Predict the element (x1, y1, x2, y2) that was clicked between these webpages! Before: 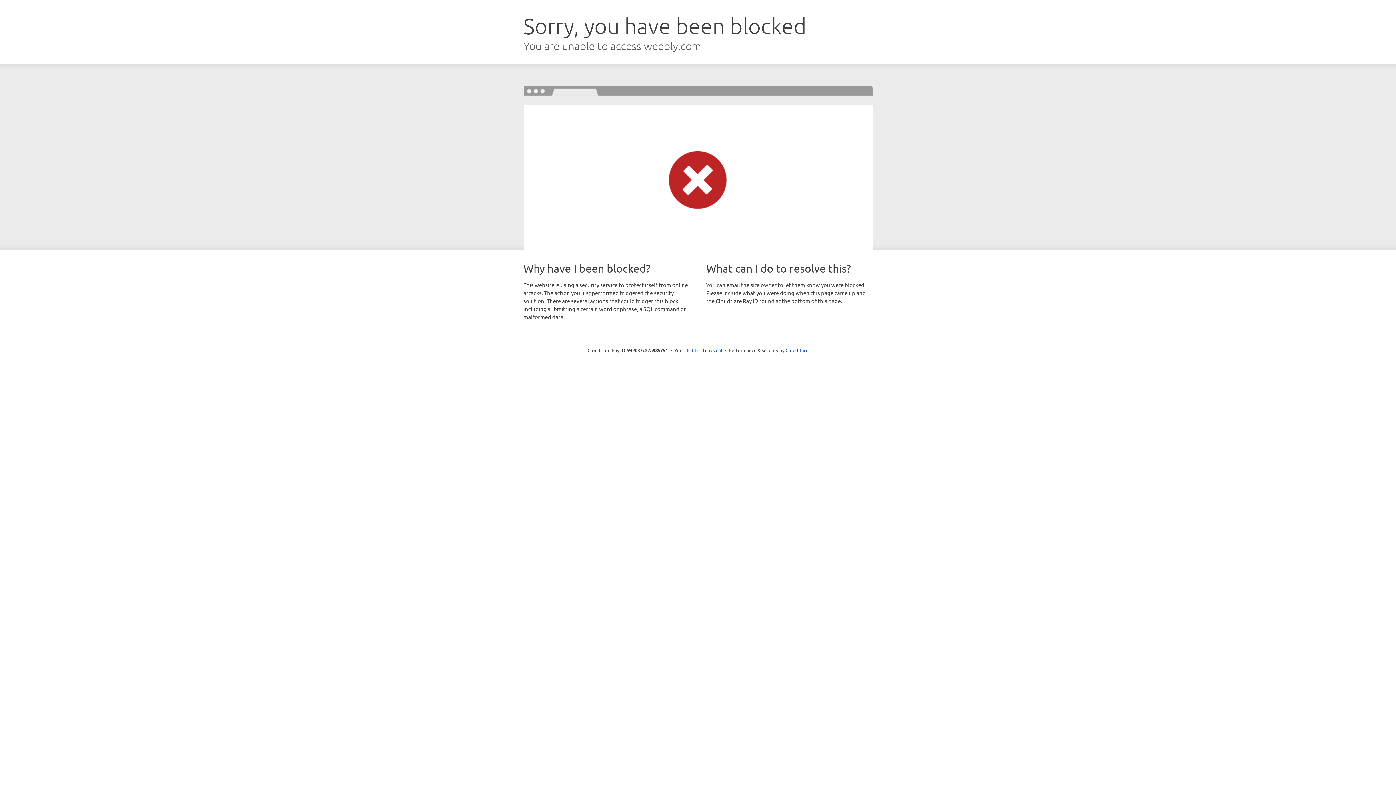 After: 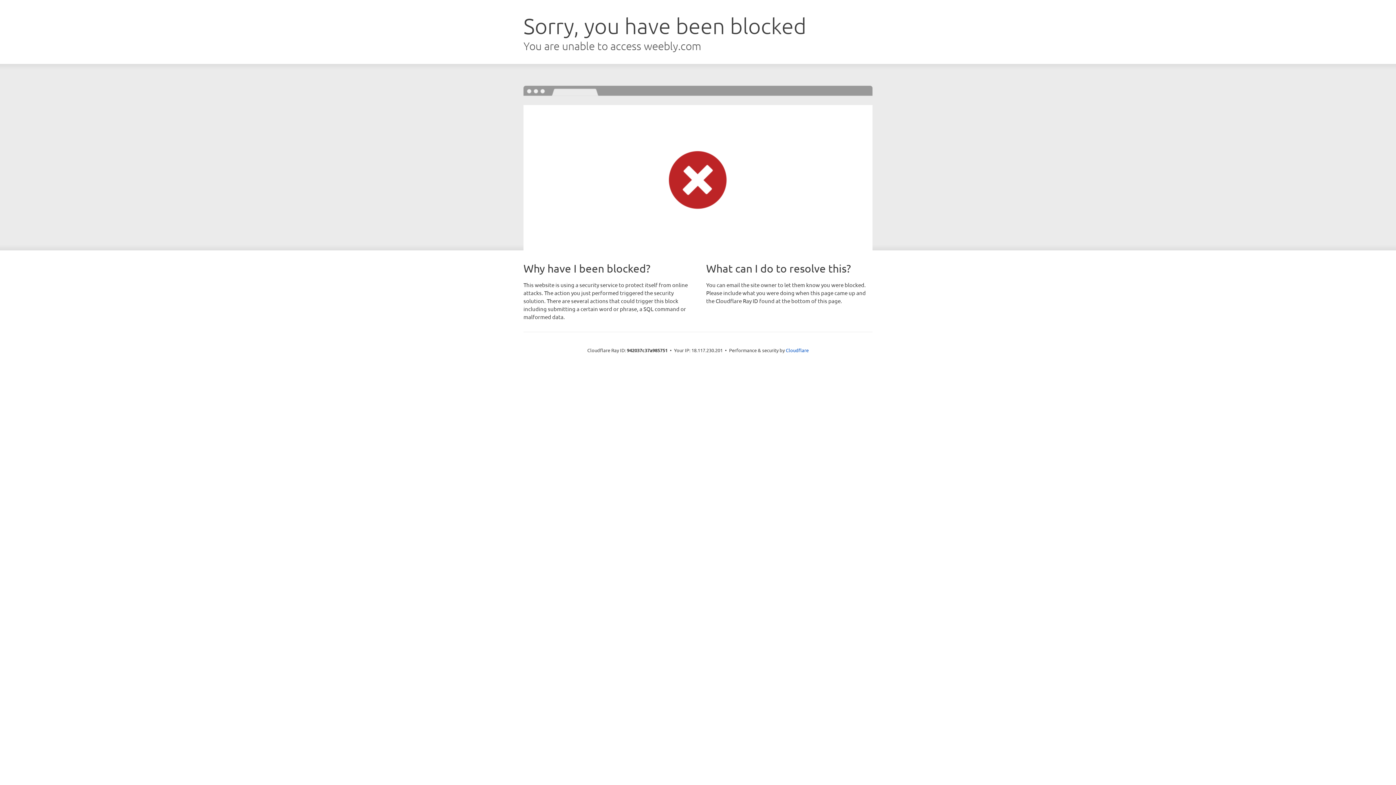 Action: label: Click to reveal bbox: (692, 346, 722, 353)